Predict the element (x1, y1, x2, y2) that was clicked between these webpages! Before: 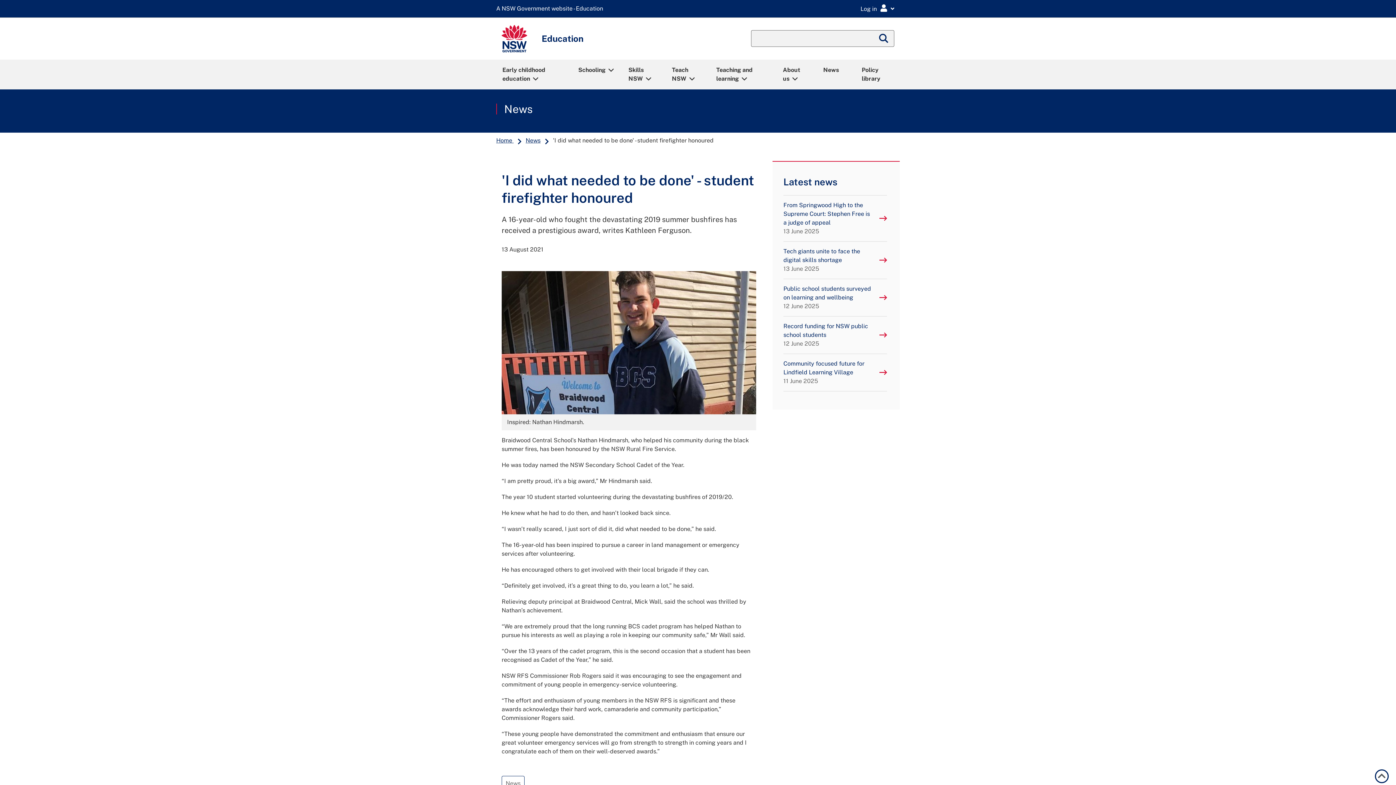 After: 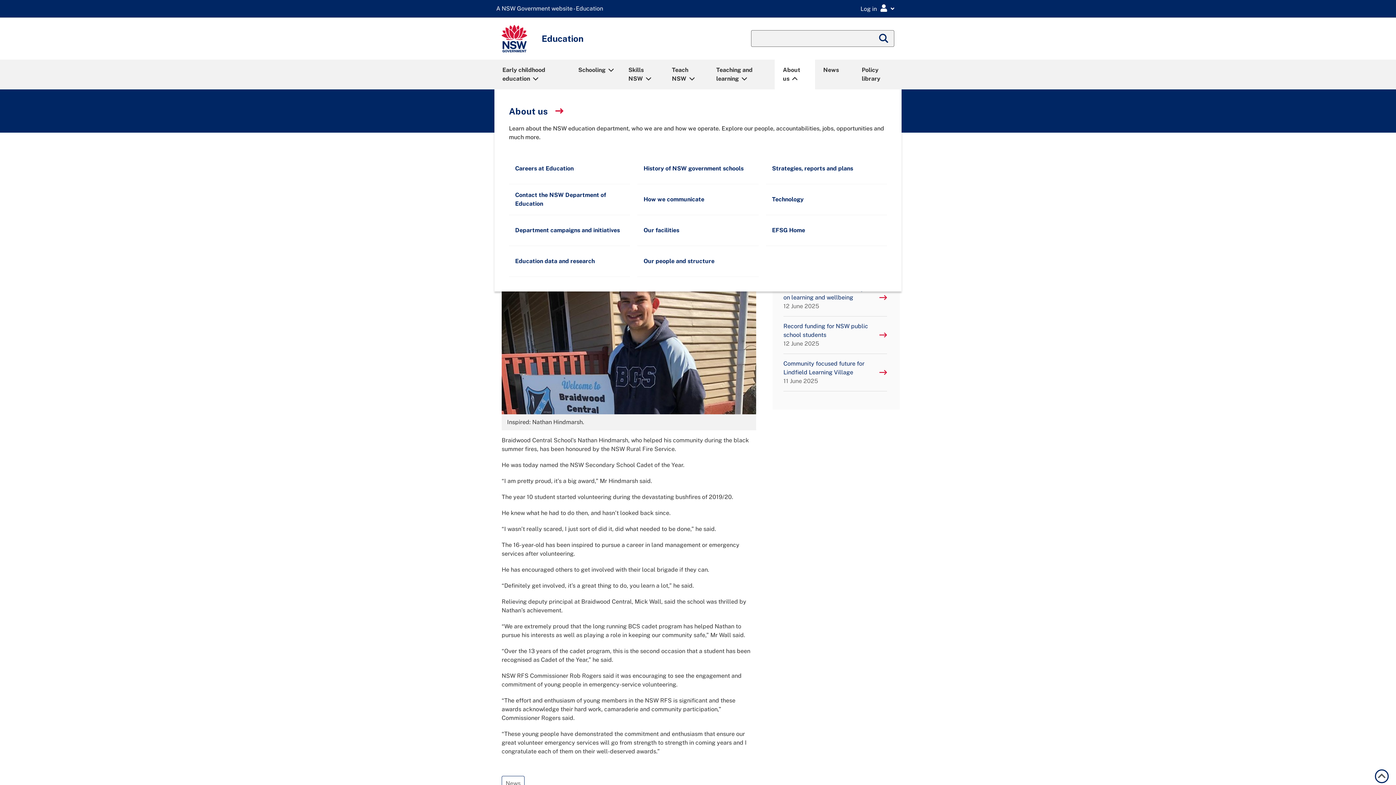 Action: label: About us bbox: (776, 60, 814, 88)